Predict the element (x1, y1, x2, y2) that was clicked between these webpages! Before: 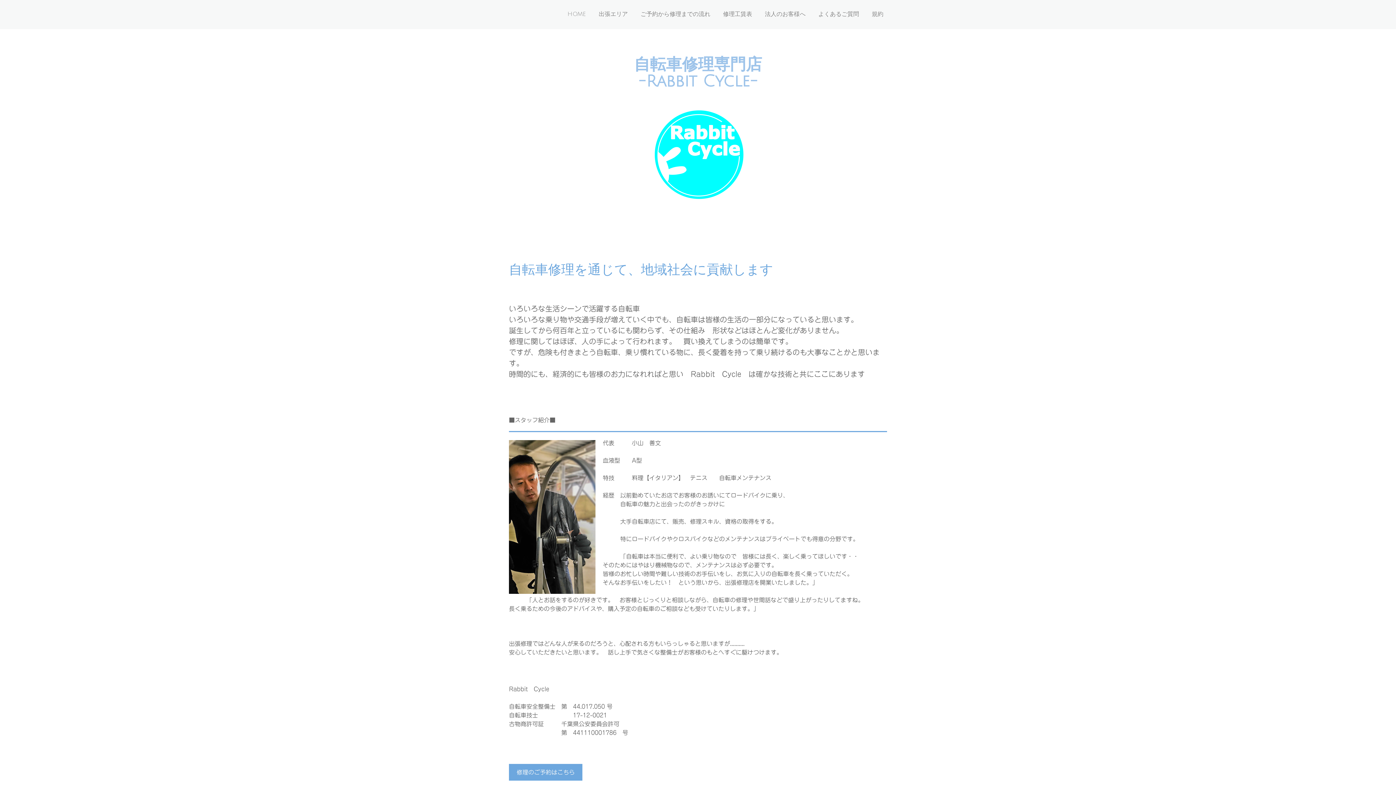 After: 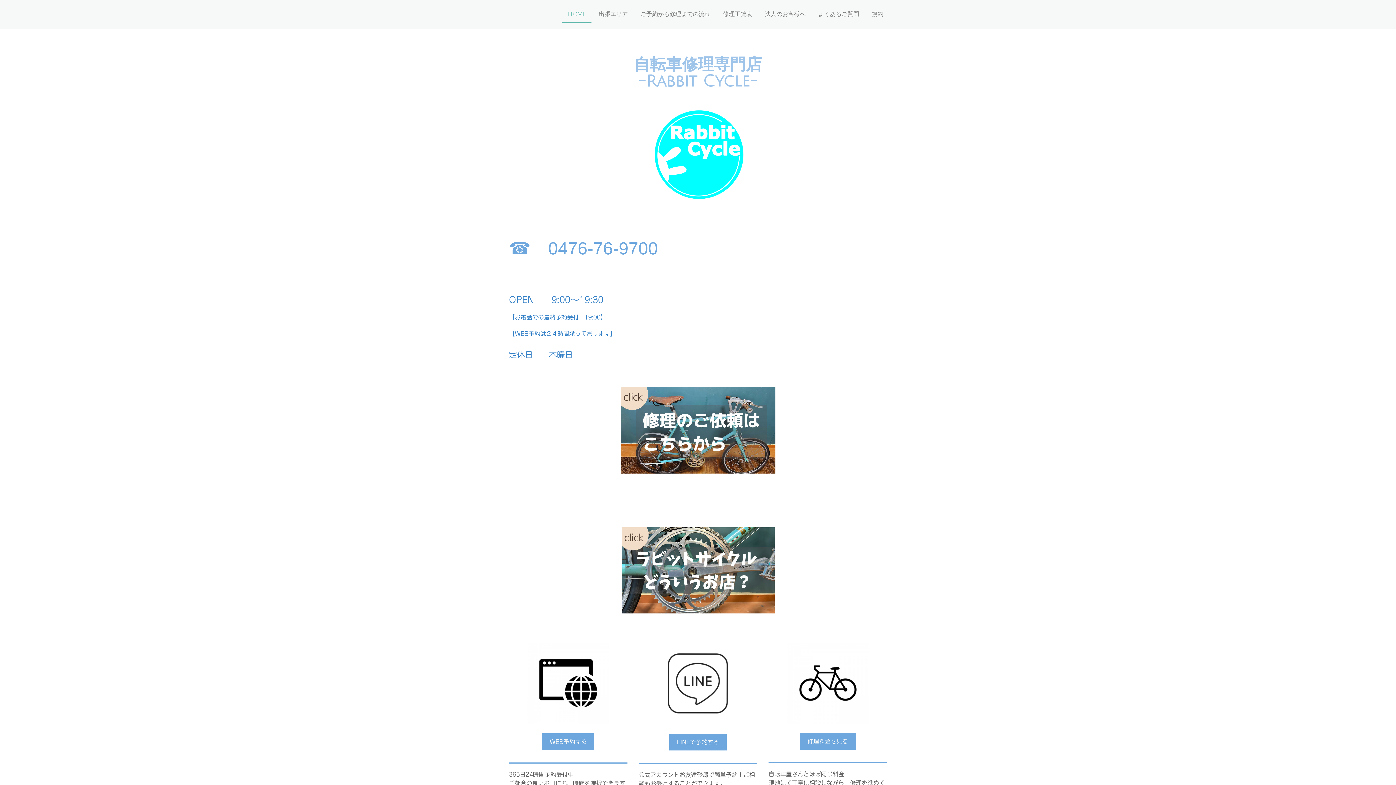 Action: label: 自転車修理専門店
-Rabbit Cycle- bbox: (509, 56, 887, 89)